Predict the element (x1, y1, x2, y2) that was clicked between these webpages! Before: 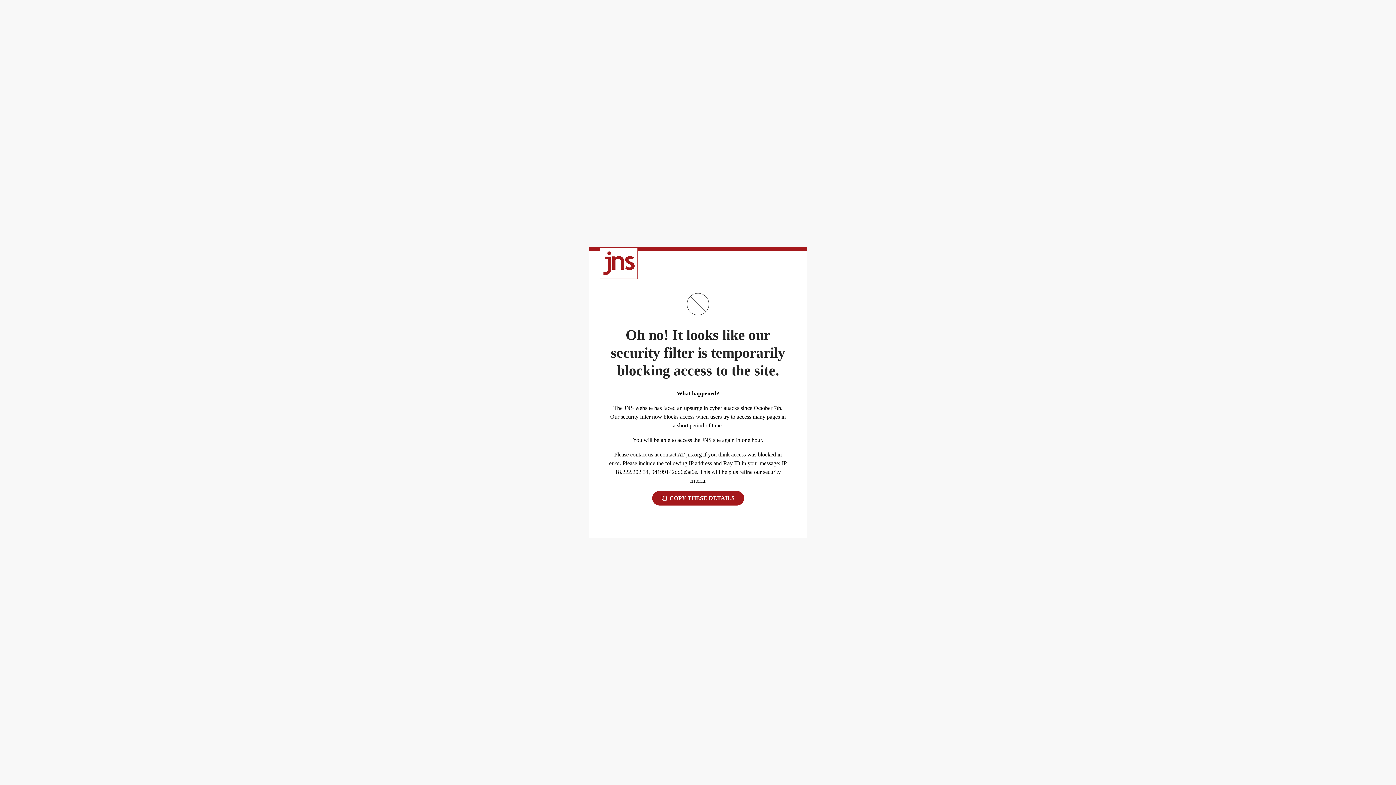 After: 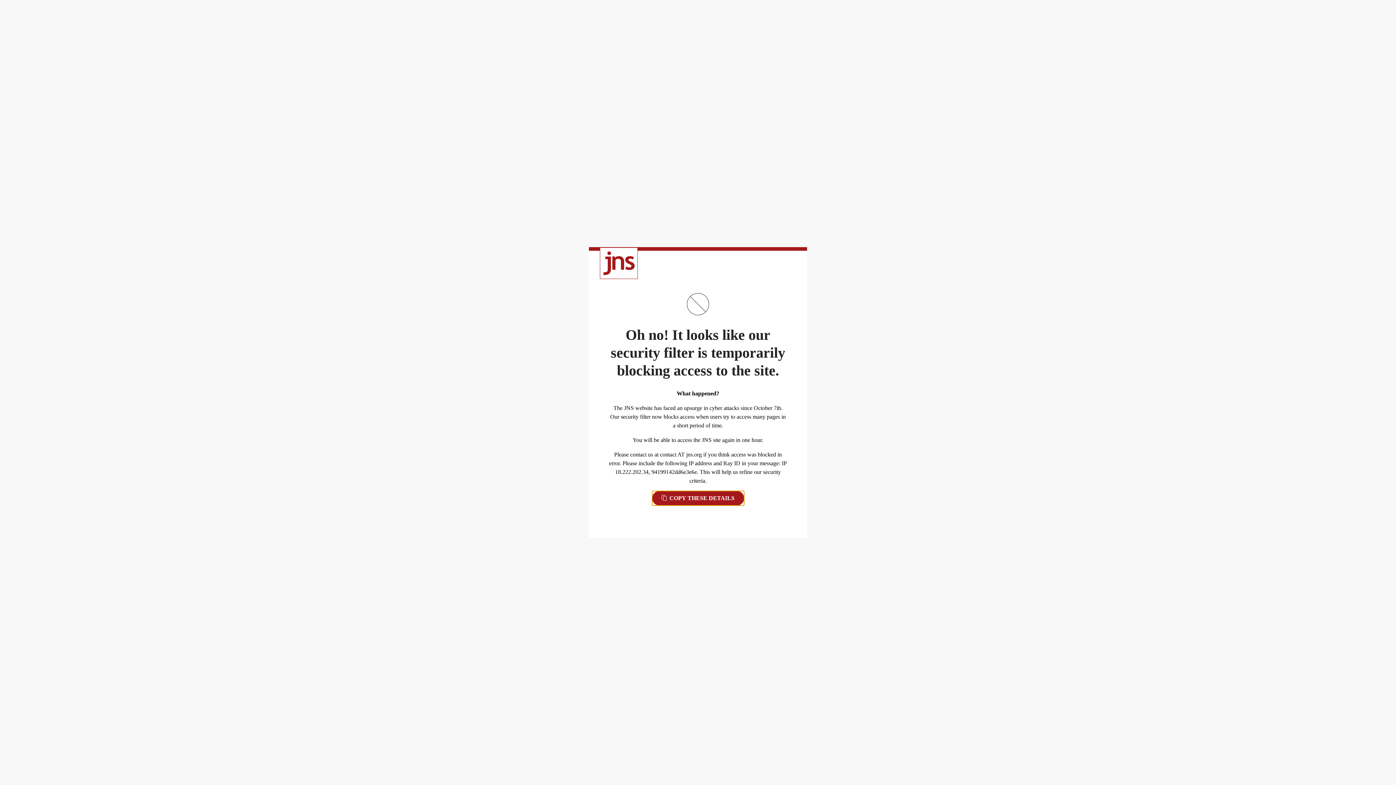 Action: label:  COPY THESE DETAILS bbox: (652, 491, 744, 505)